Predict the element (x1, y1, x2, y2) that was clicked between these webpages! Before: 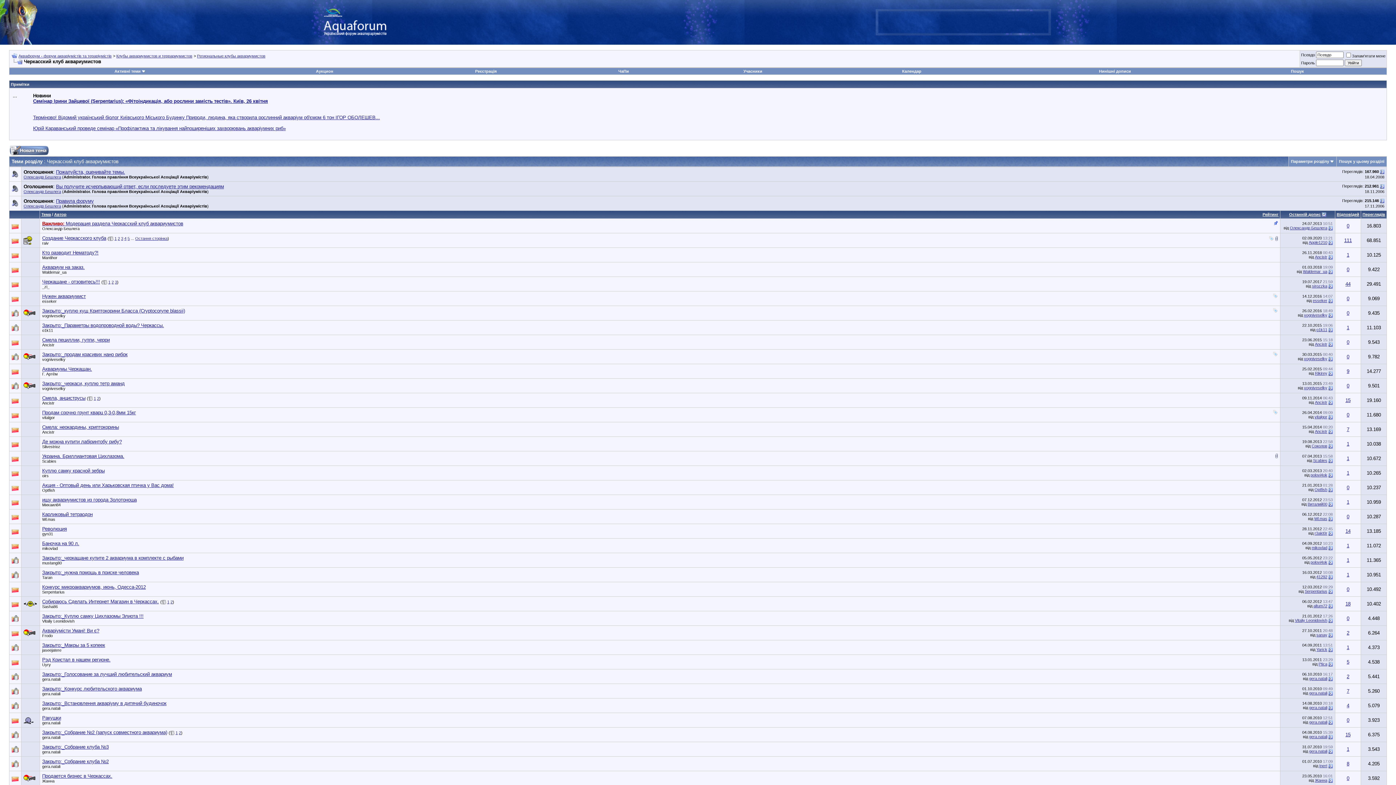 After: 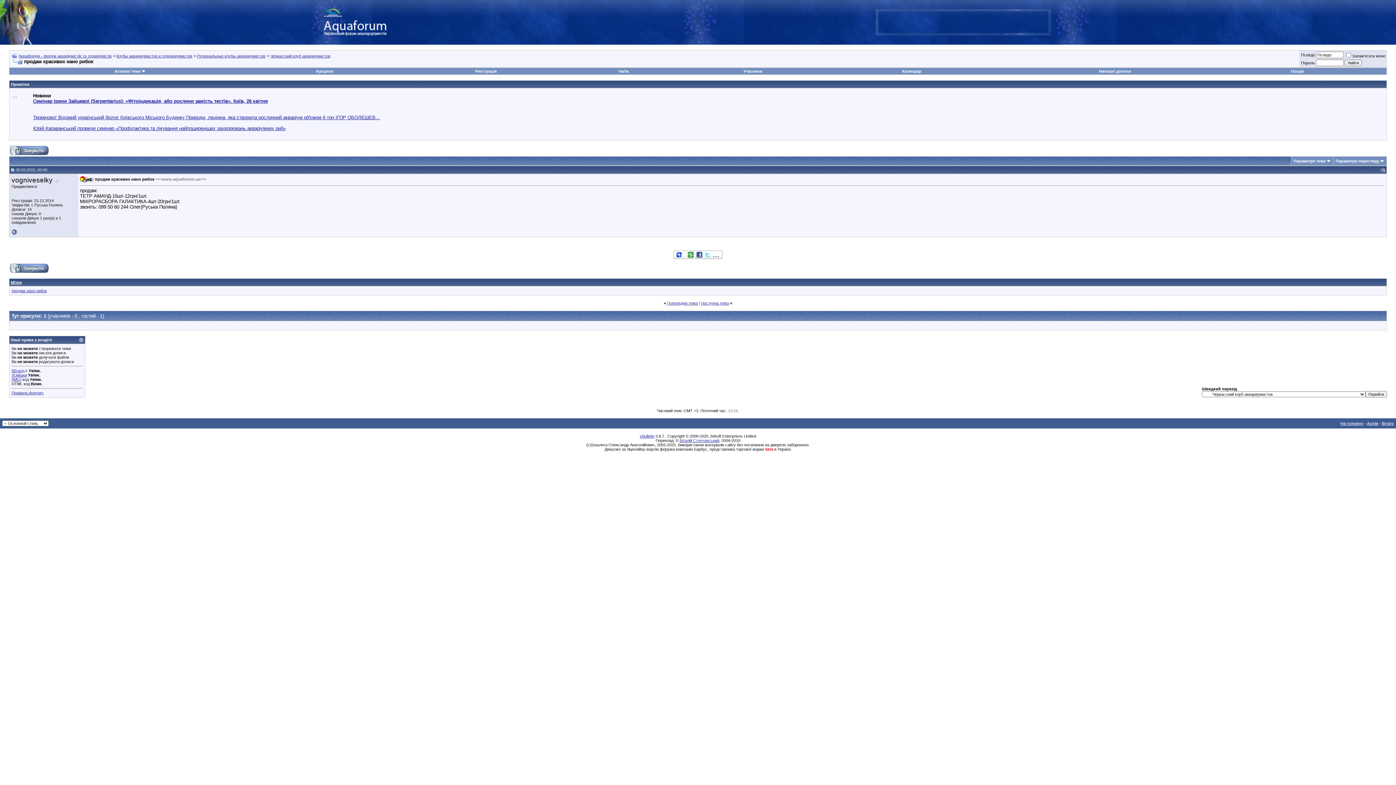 Action: bbox: (1328, 356, 1333, 361)